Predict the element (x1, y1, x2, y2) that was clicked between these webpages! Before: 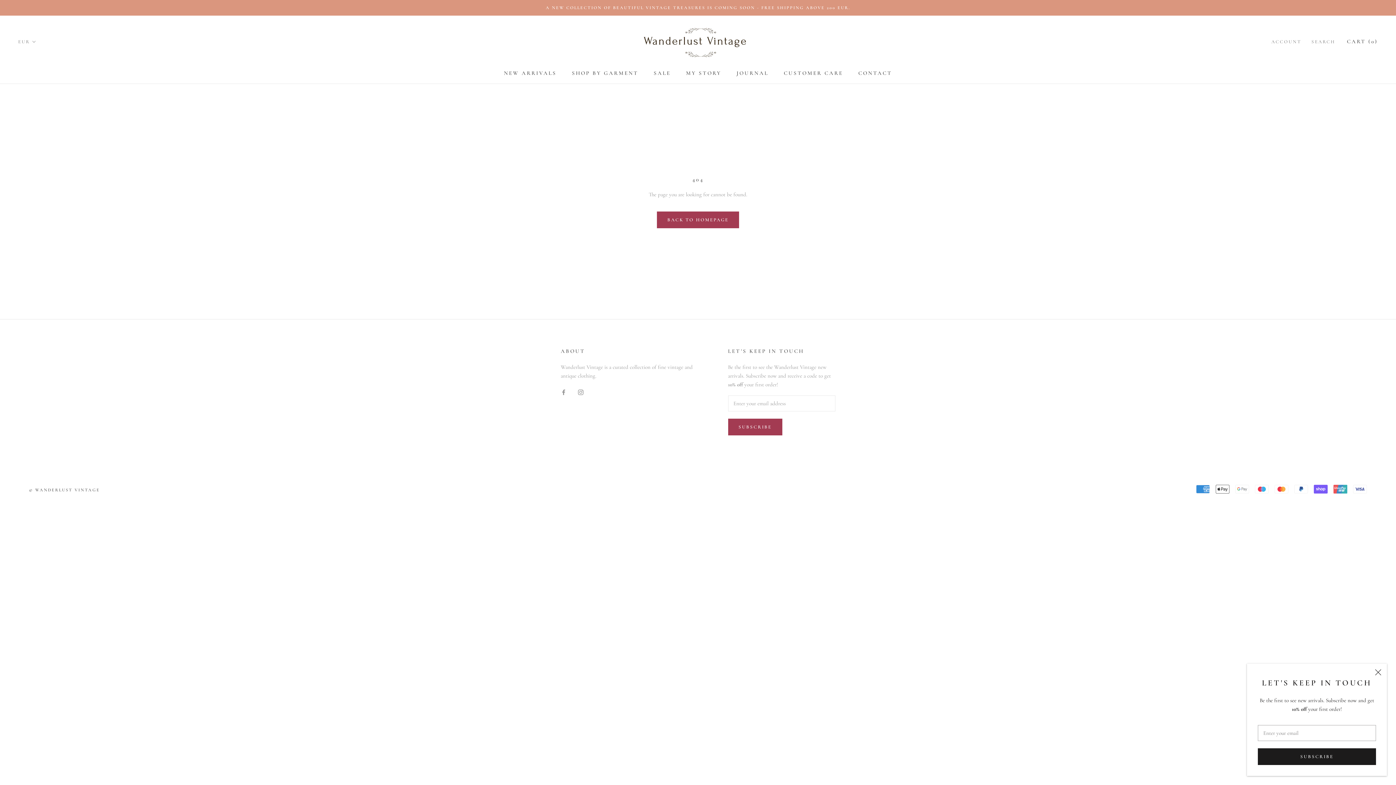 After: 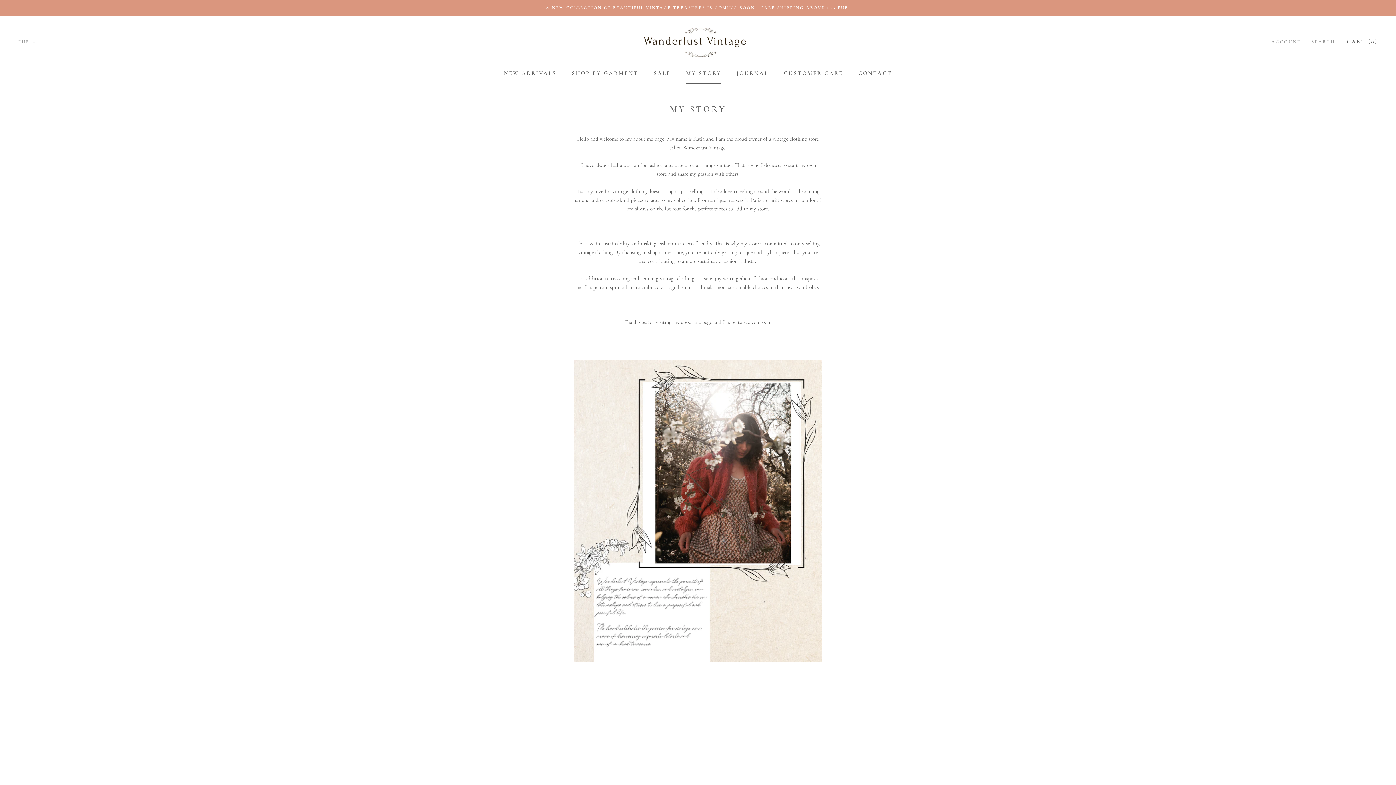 Action: label: MY STORY
MY STORY bbox: (686, 69, 721, 76)